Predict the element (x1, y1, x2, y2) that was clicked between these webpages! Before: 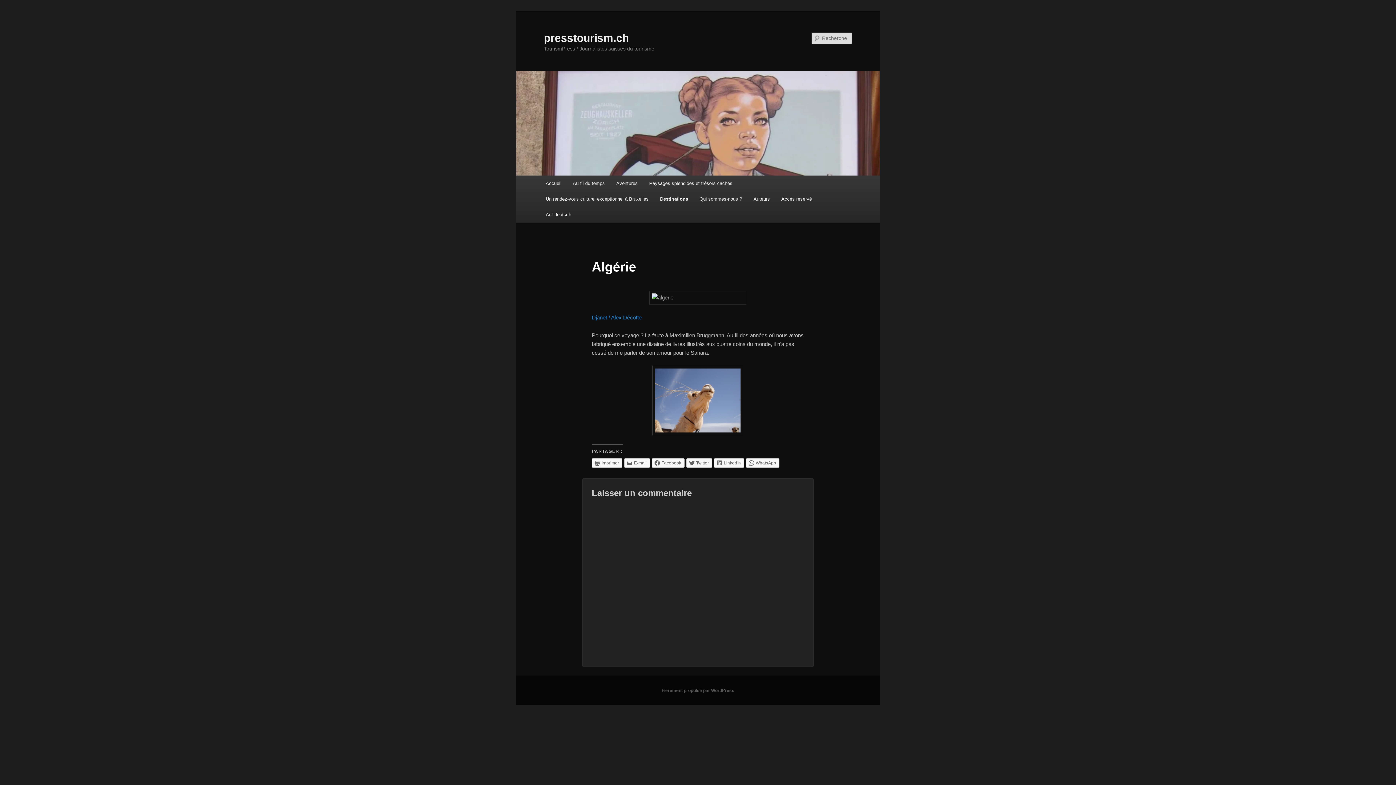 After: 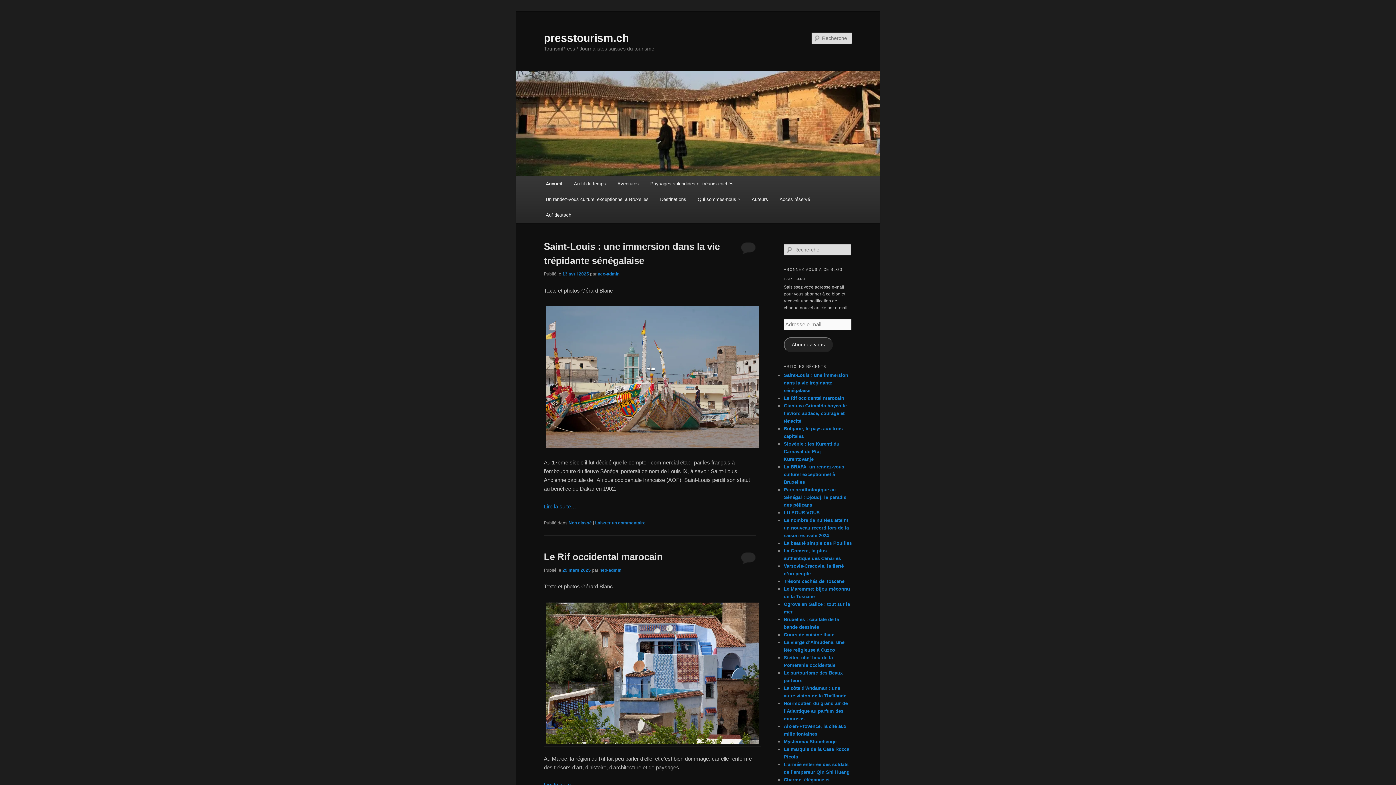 Action: label: Accueil bbox: (540, 175, 567, 191)